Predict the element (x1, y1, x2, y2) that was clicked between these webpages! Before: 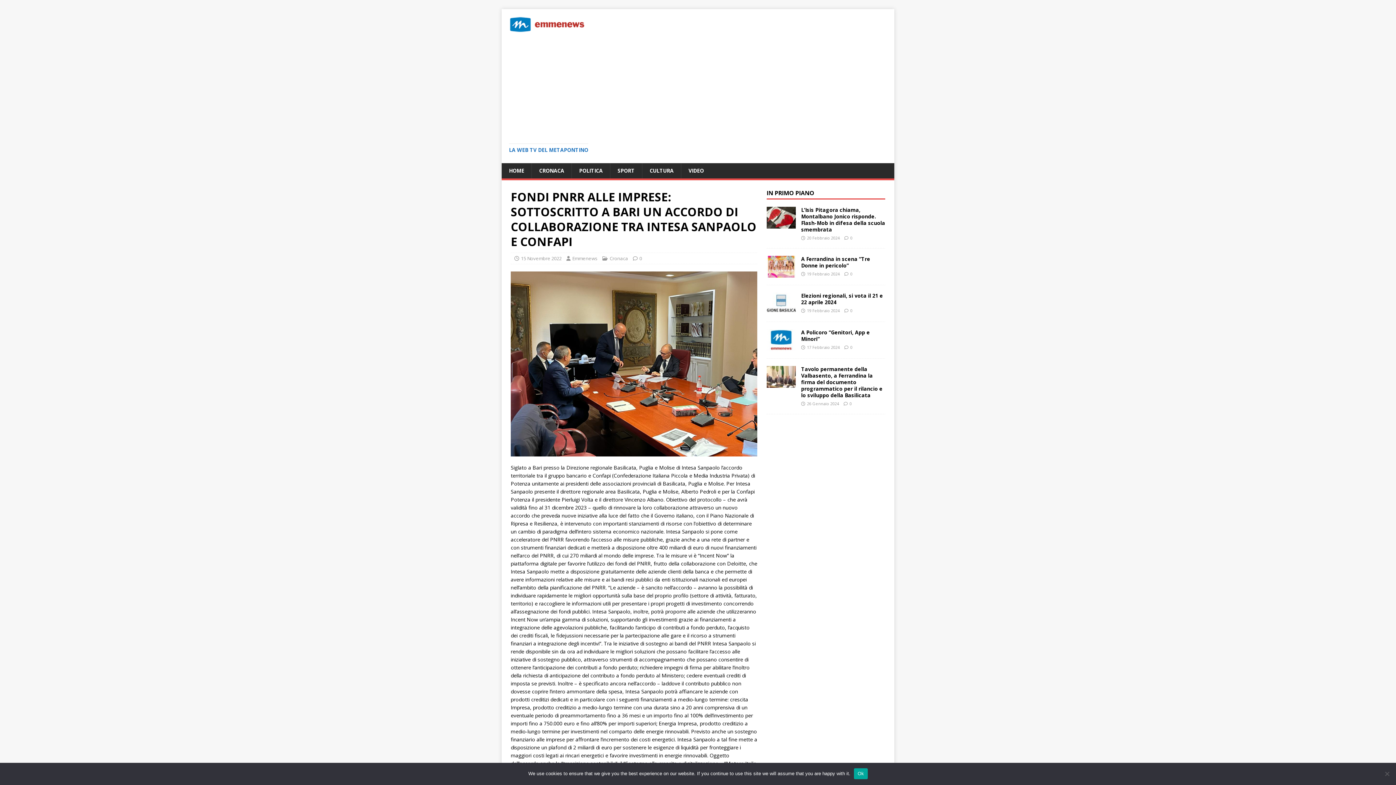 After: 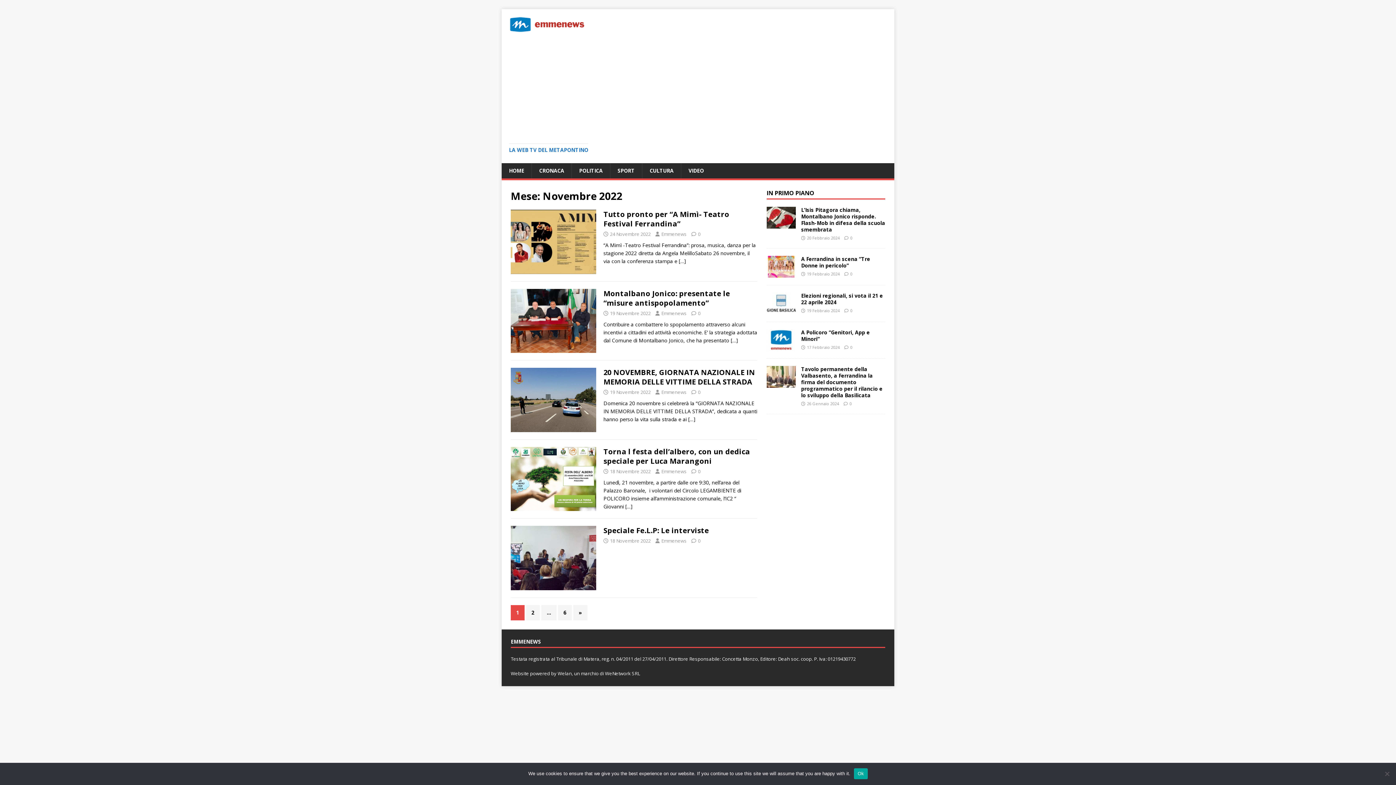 Action: bbox: (521, 255, 561, 261) label: 15 Novembre 2022